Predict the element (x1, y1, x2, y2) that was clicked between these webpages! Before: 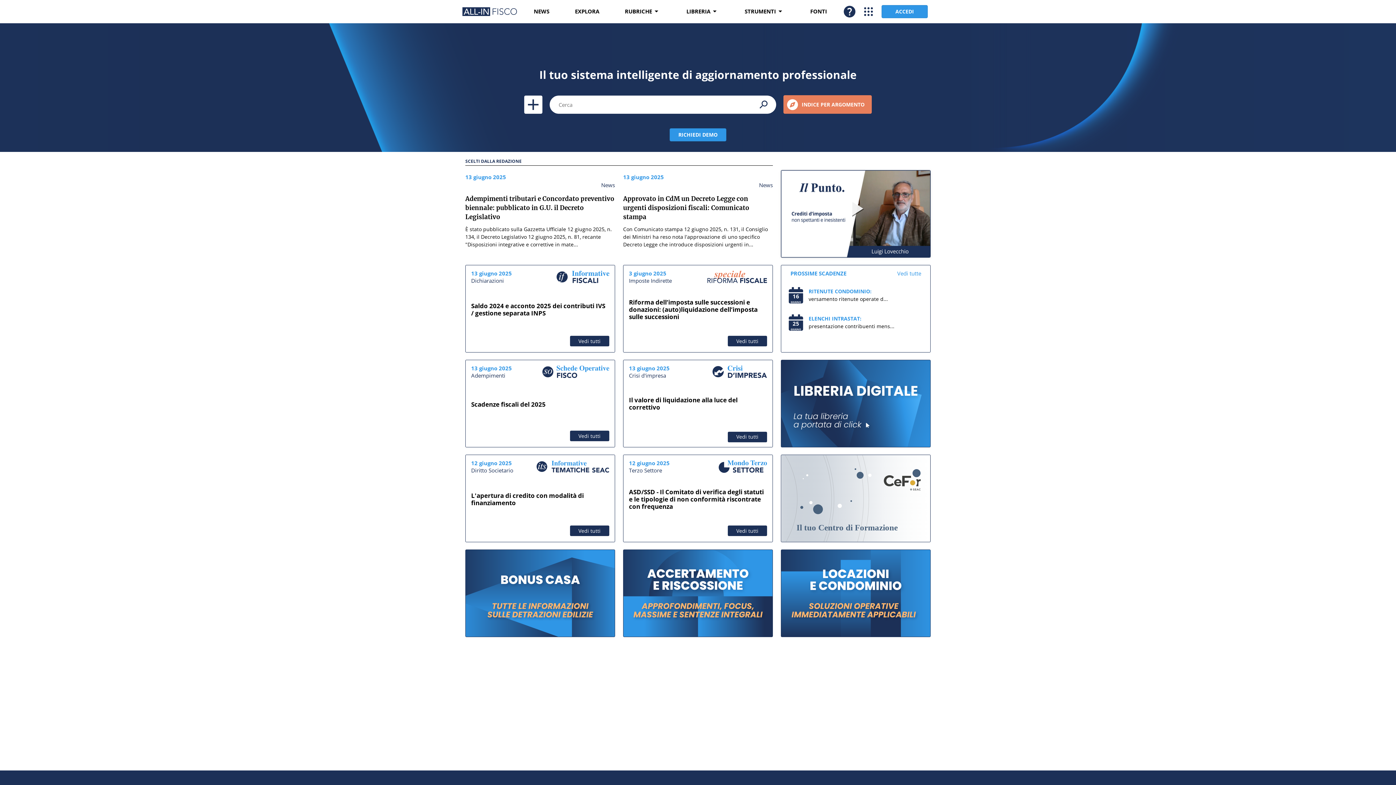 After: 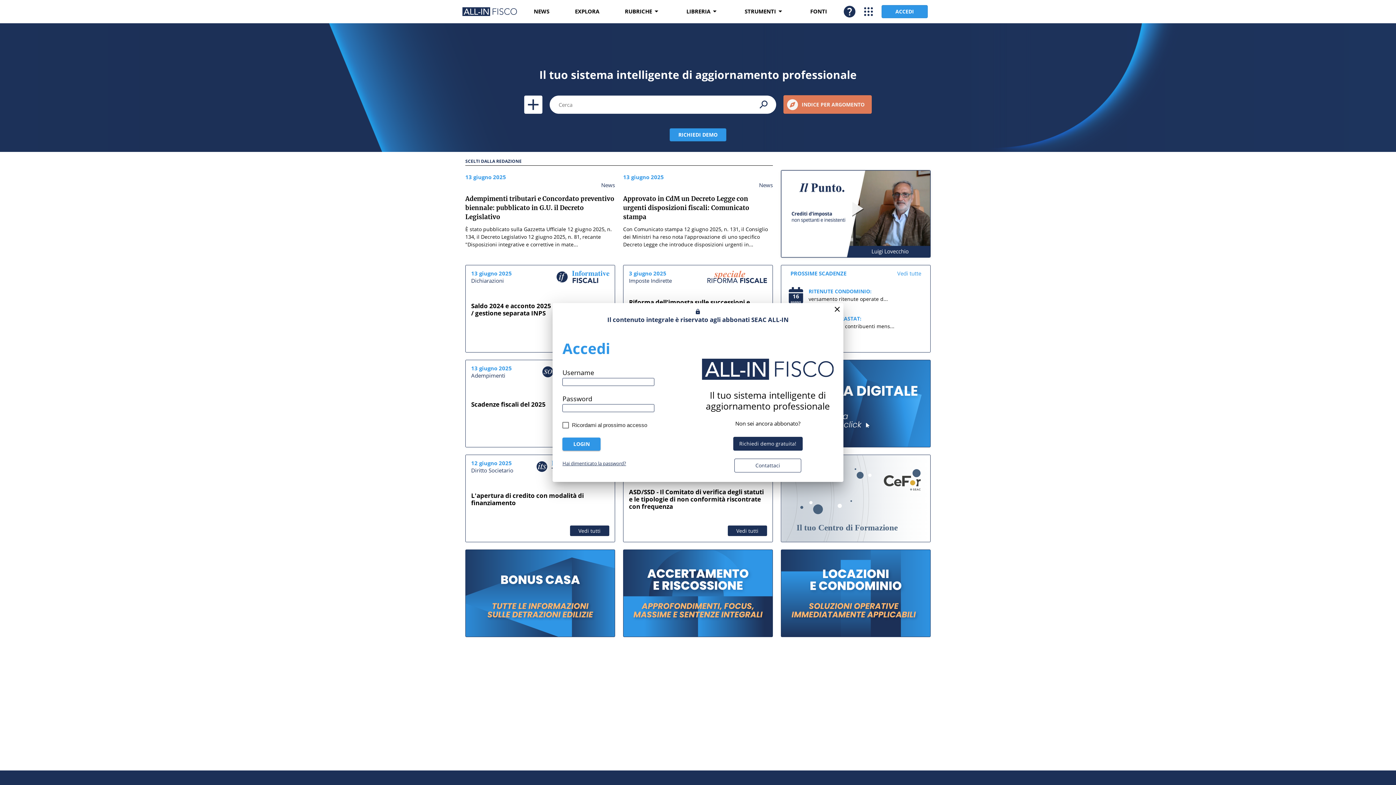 Action: label: INDICE PER ARGOMENTO bbox: (782, 95, 872, 113)